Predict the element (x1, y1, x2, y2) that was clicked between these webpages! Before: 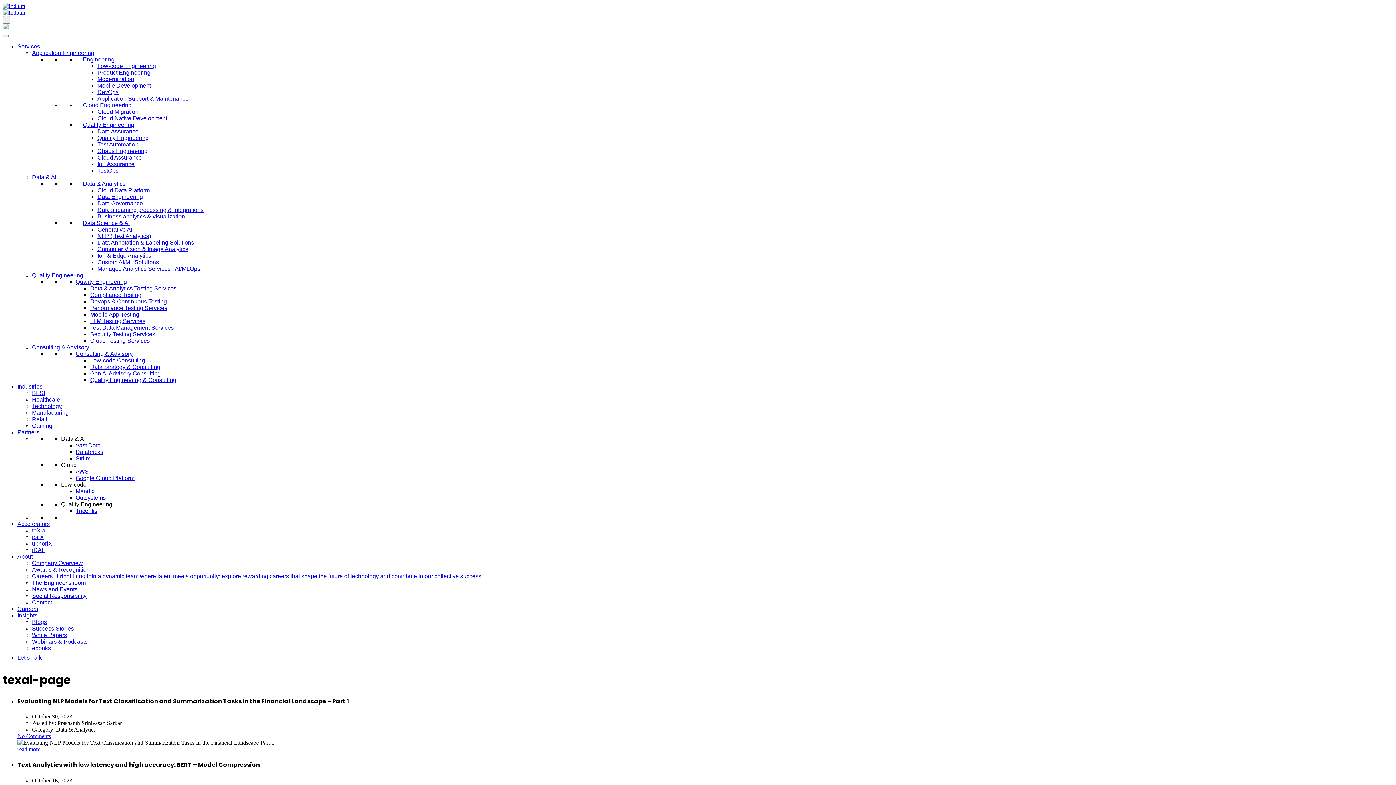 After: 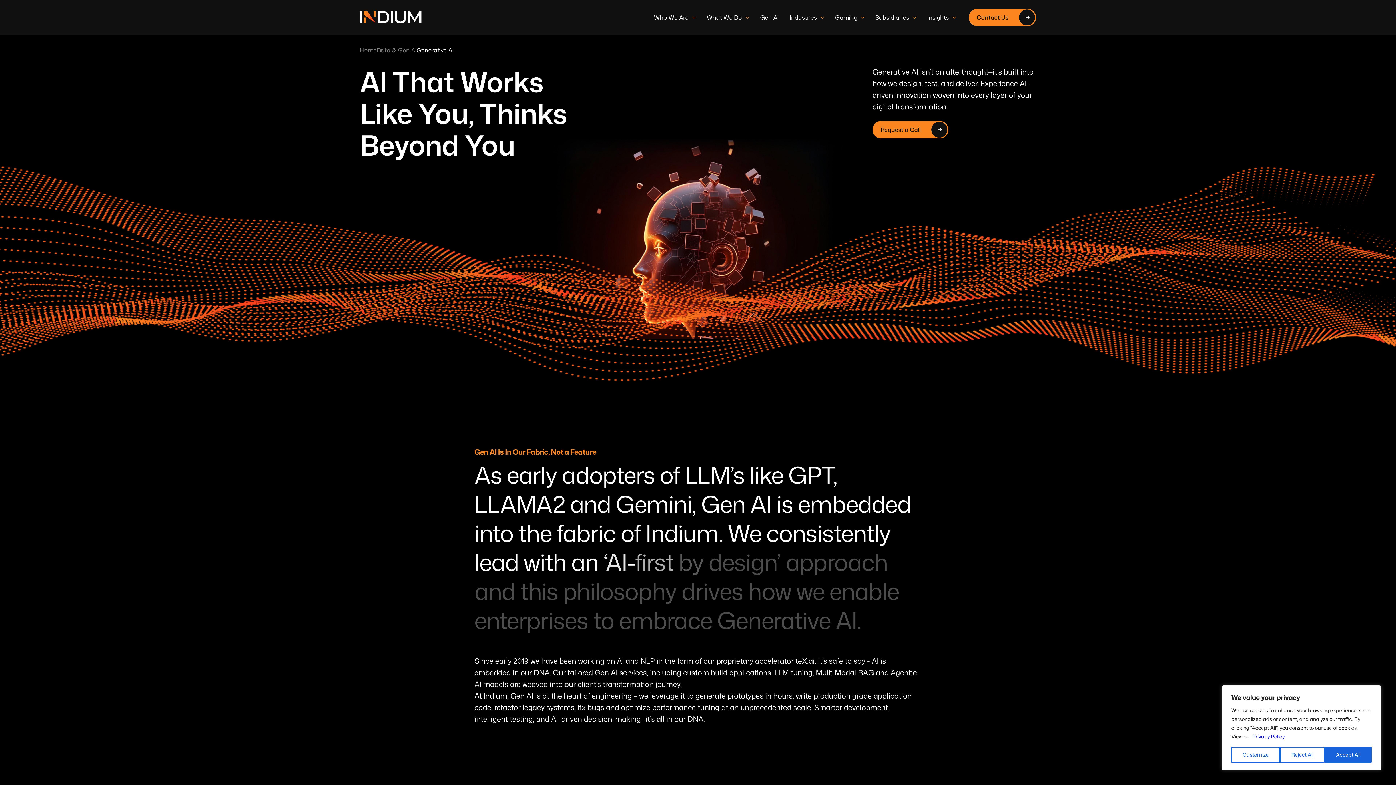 Action: label: Data Science & AI bbox: (82, 220, 129, 226)